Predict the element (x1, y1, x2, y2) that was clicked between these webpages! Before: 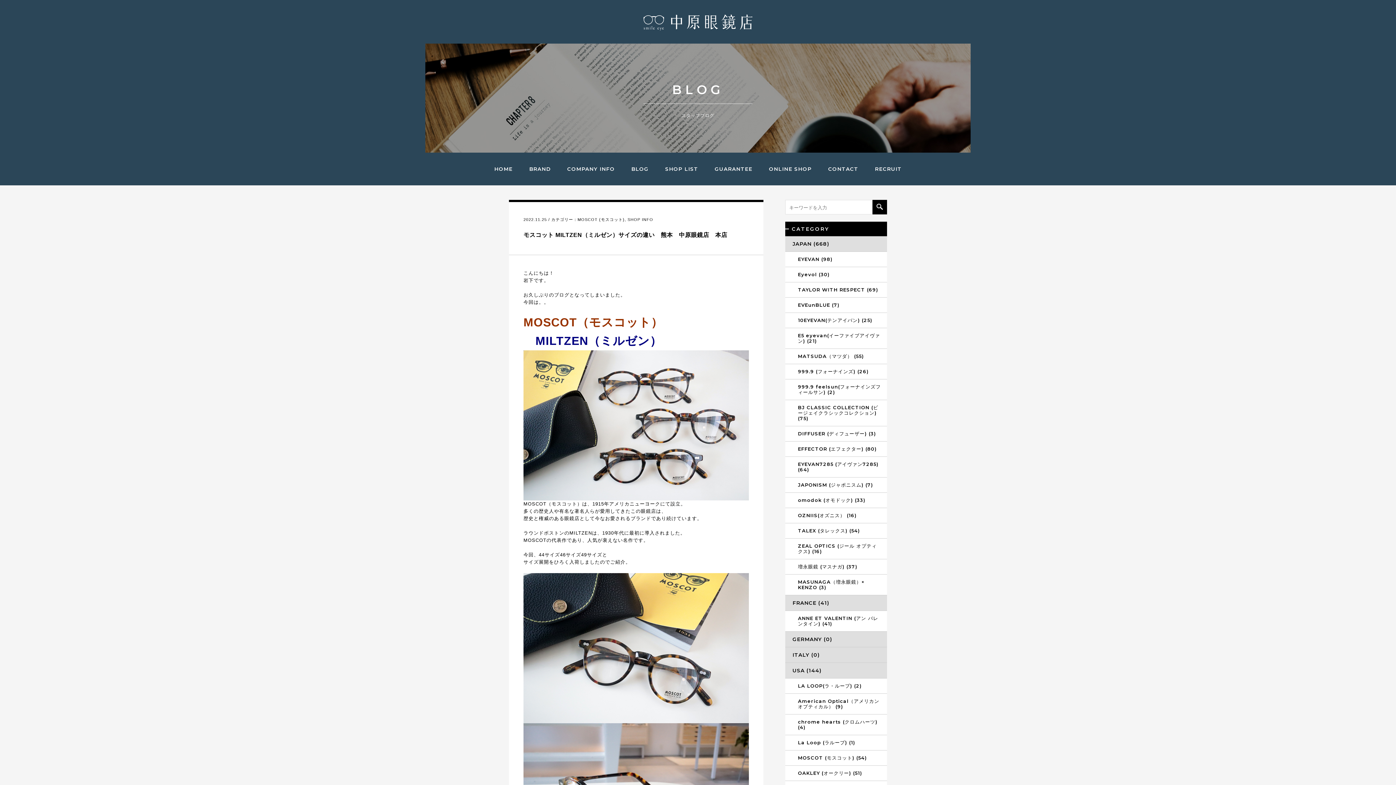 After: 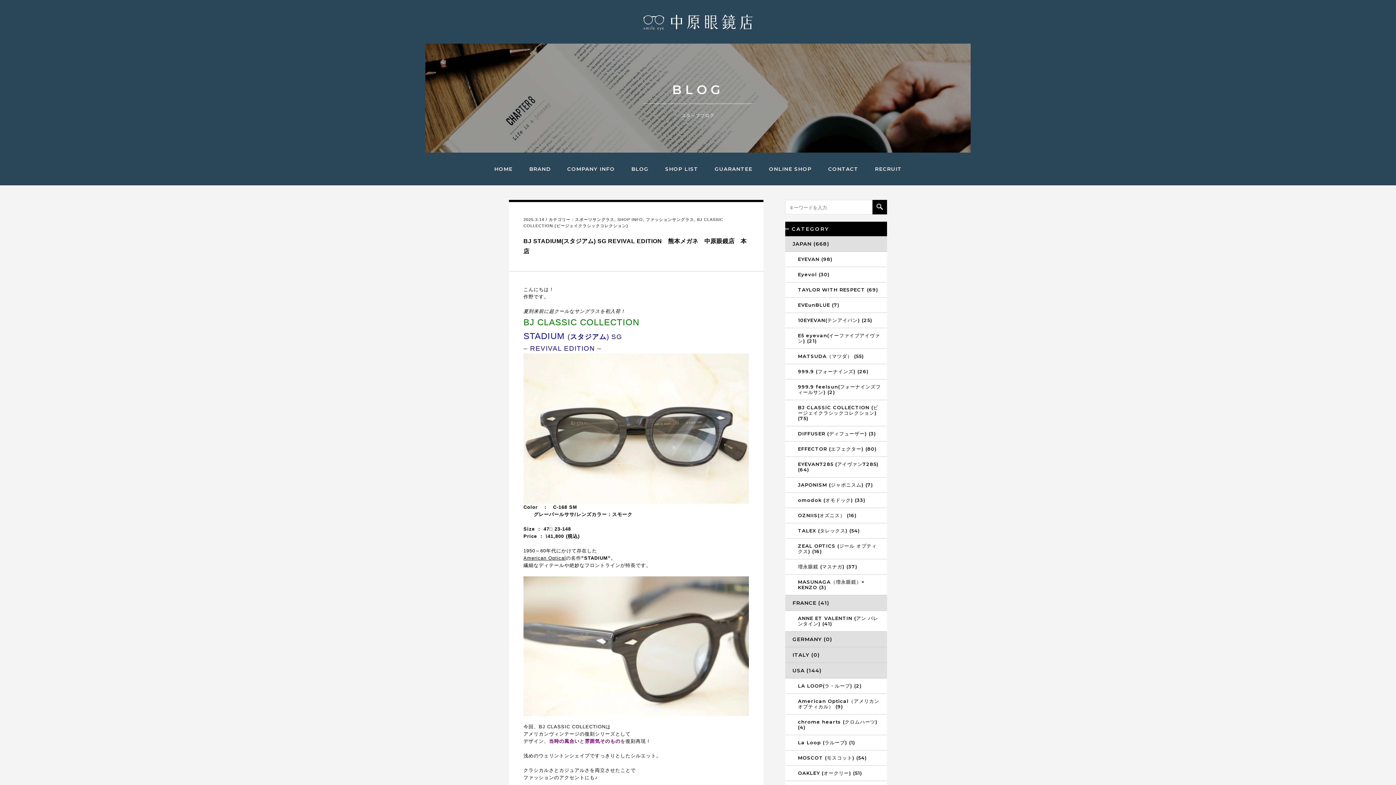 Action: label: BJ CLASSIC COLLECTION (ビージェイクラシックコレクション) (75) bbox: (785, 400, 887, 426)